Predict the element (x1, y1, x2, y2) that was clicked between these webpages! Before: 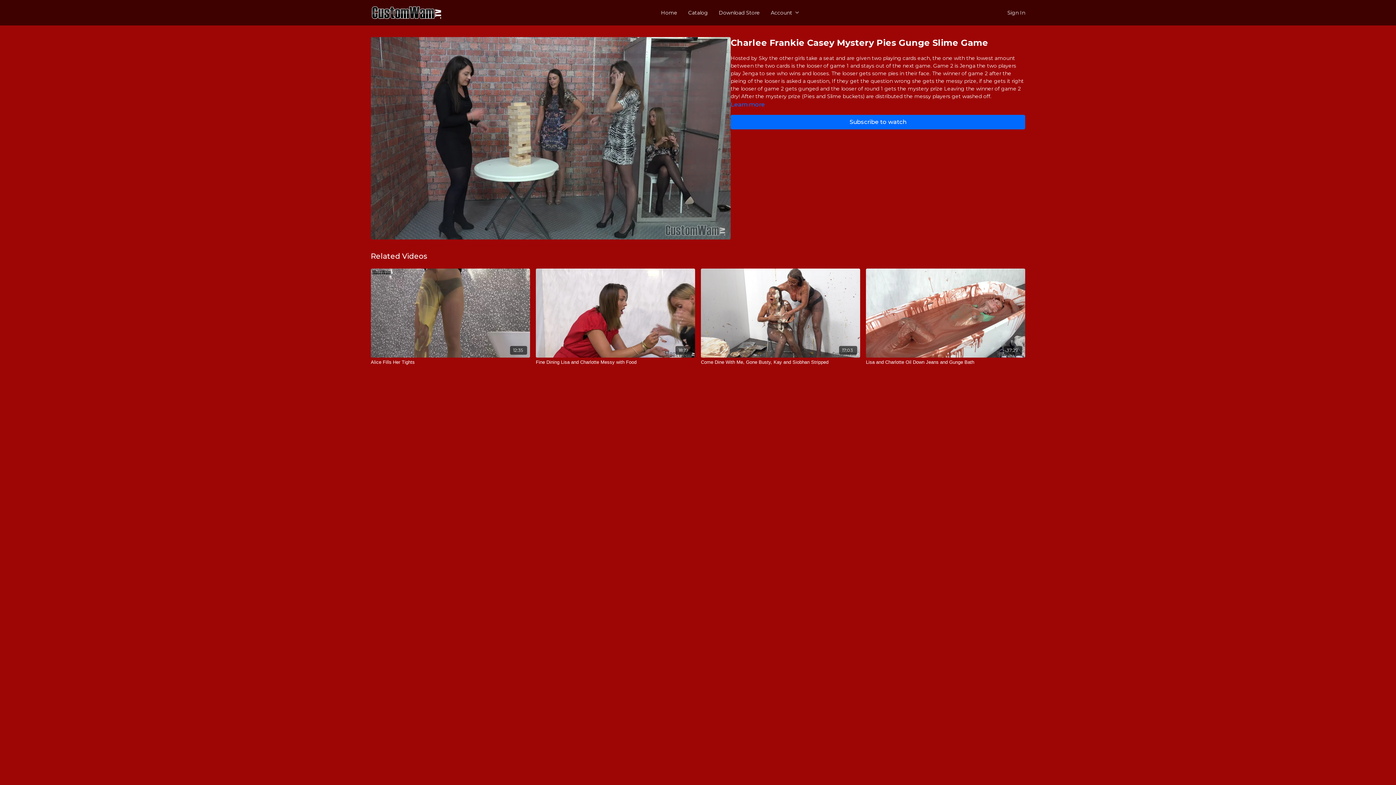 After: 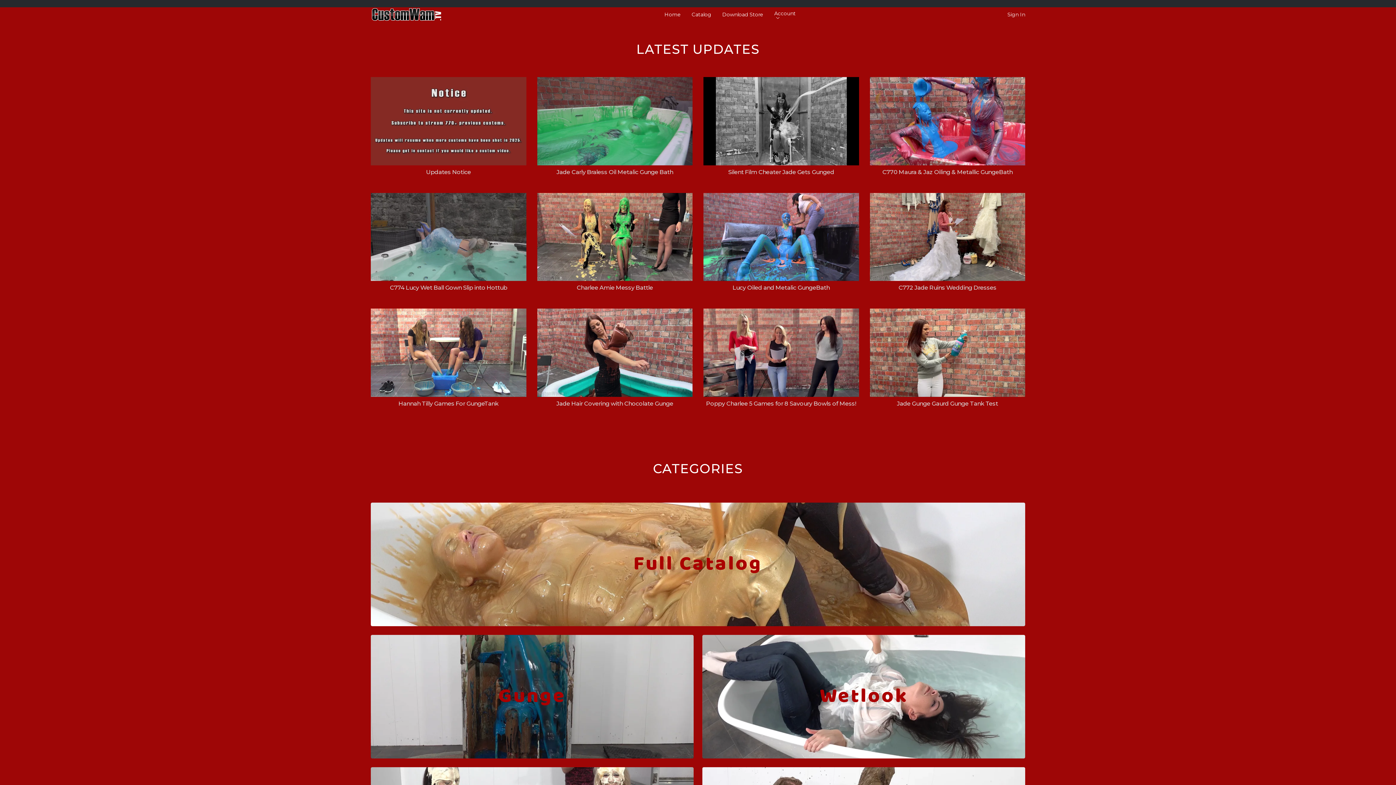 Action: bbox: (661, 6, 677, 19) label: Home